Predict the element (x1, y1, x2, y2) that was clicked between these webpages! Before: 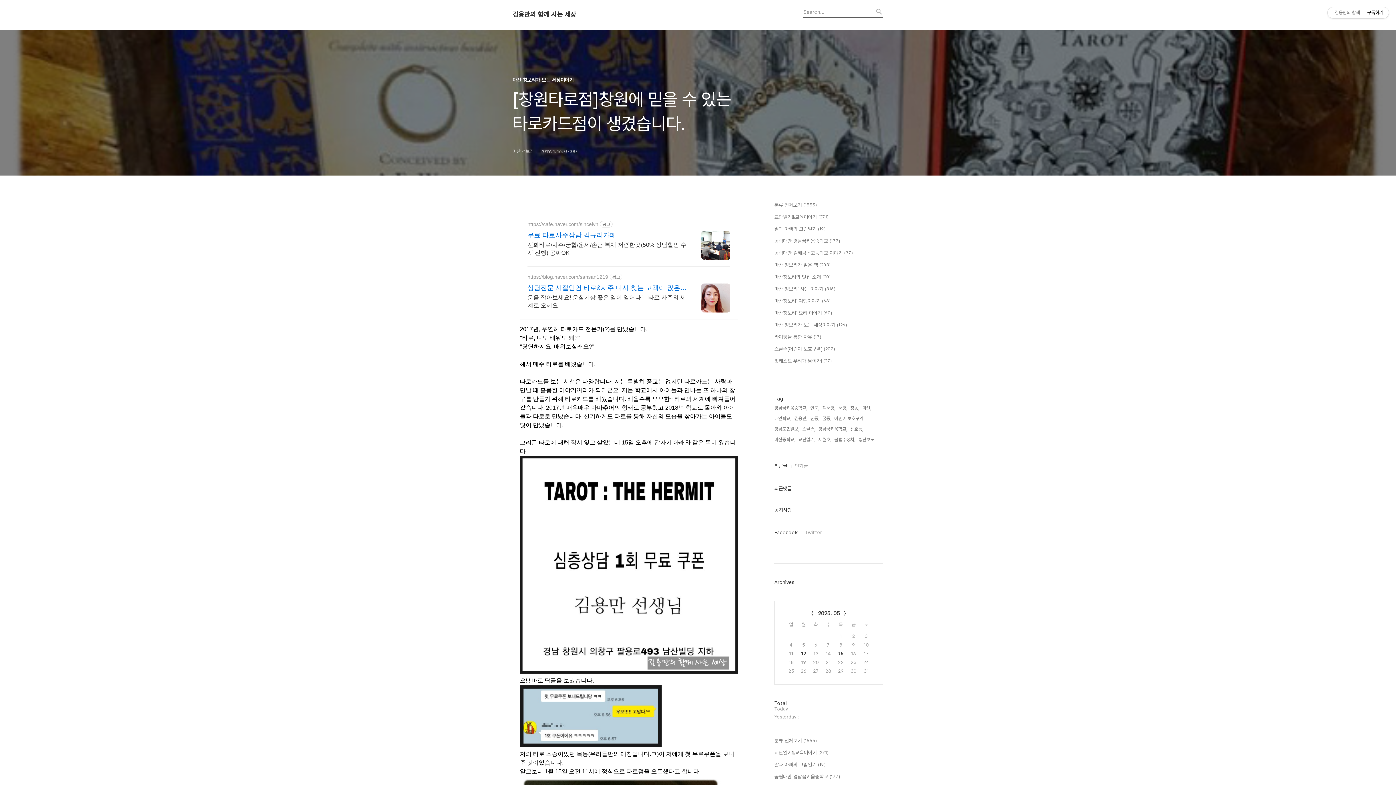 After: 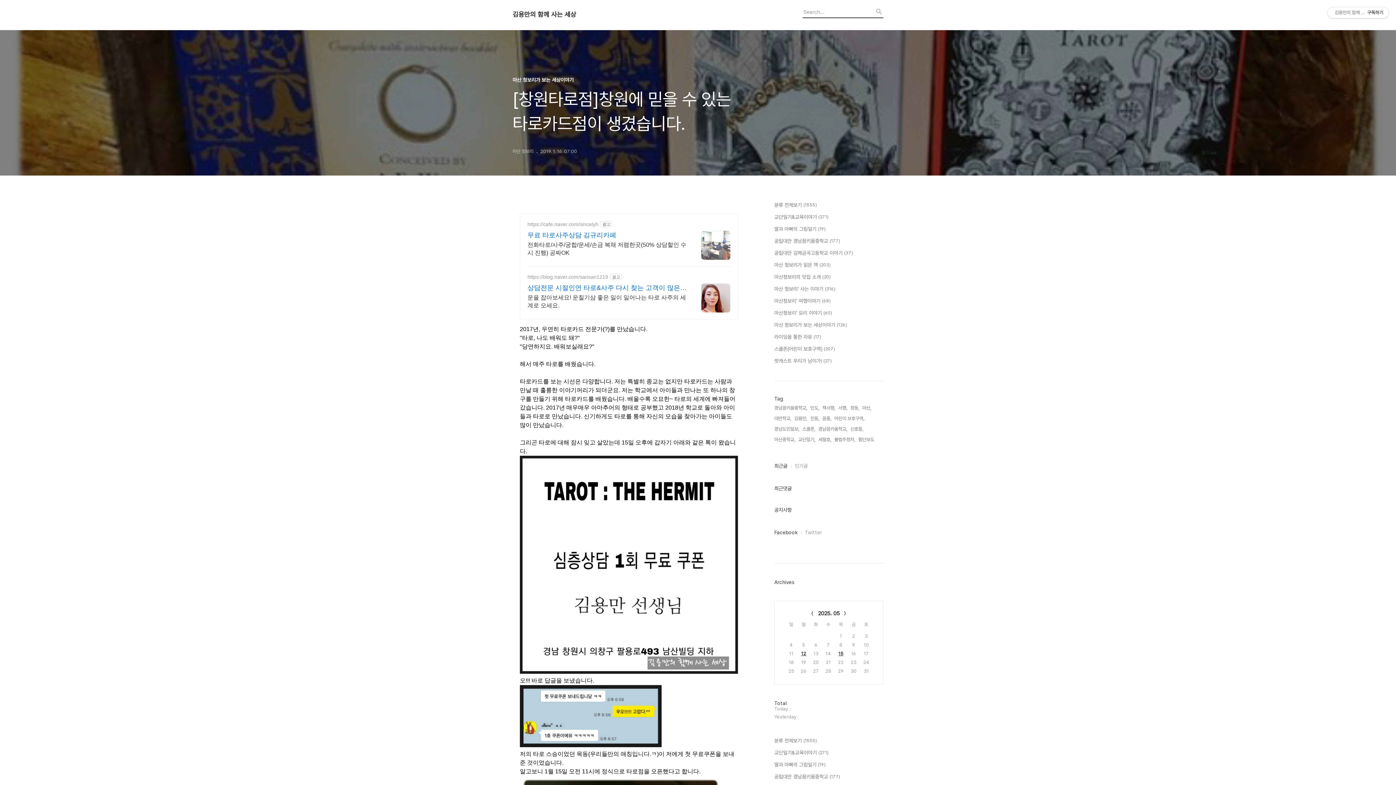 Action: bbox: (701, 230, 730, 260)